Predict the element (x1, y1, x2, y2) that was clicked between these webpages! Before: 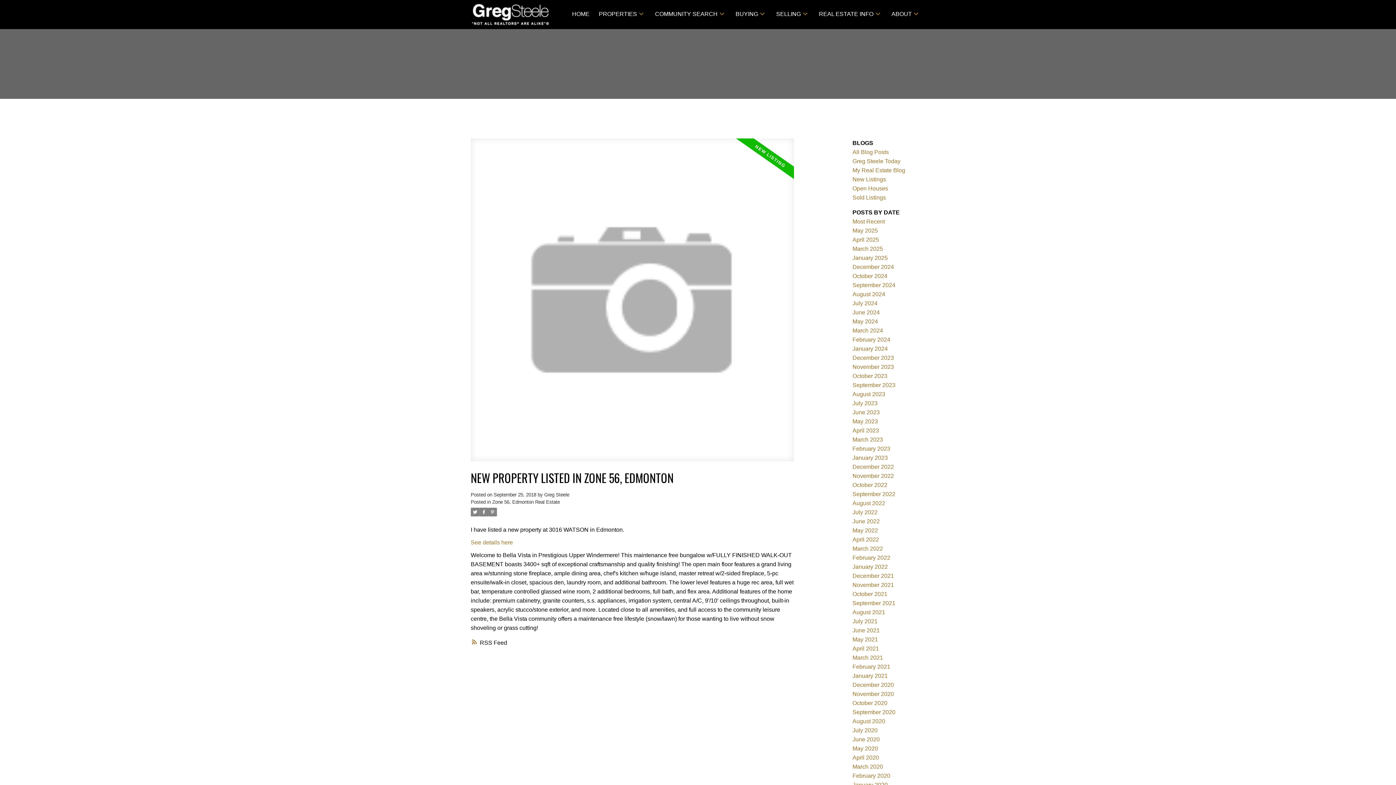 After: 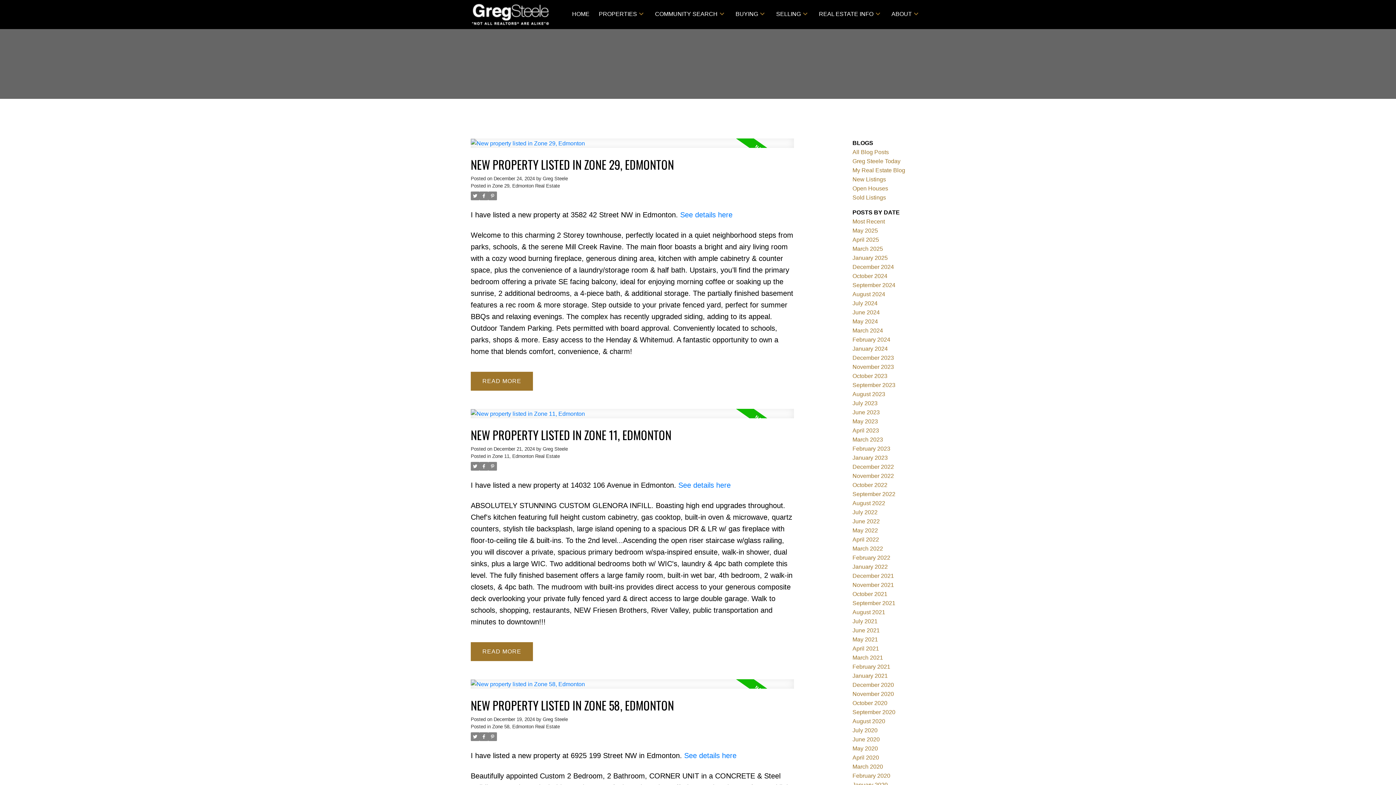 Action: bbox: (852, 263, 894, 270) label: December 2024